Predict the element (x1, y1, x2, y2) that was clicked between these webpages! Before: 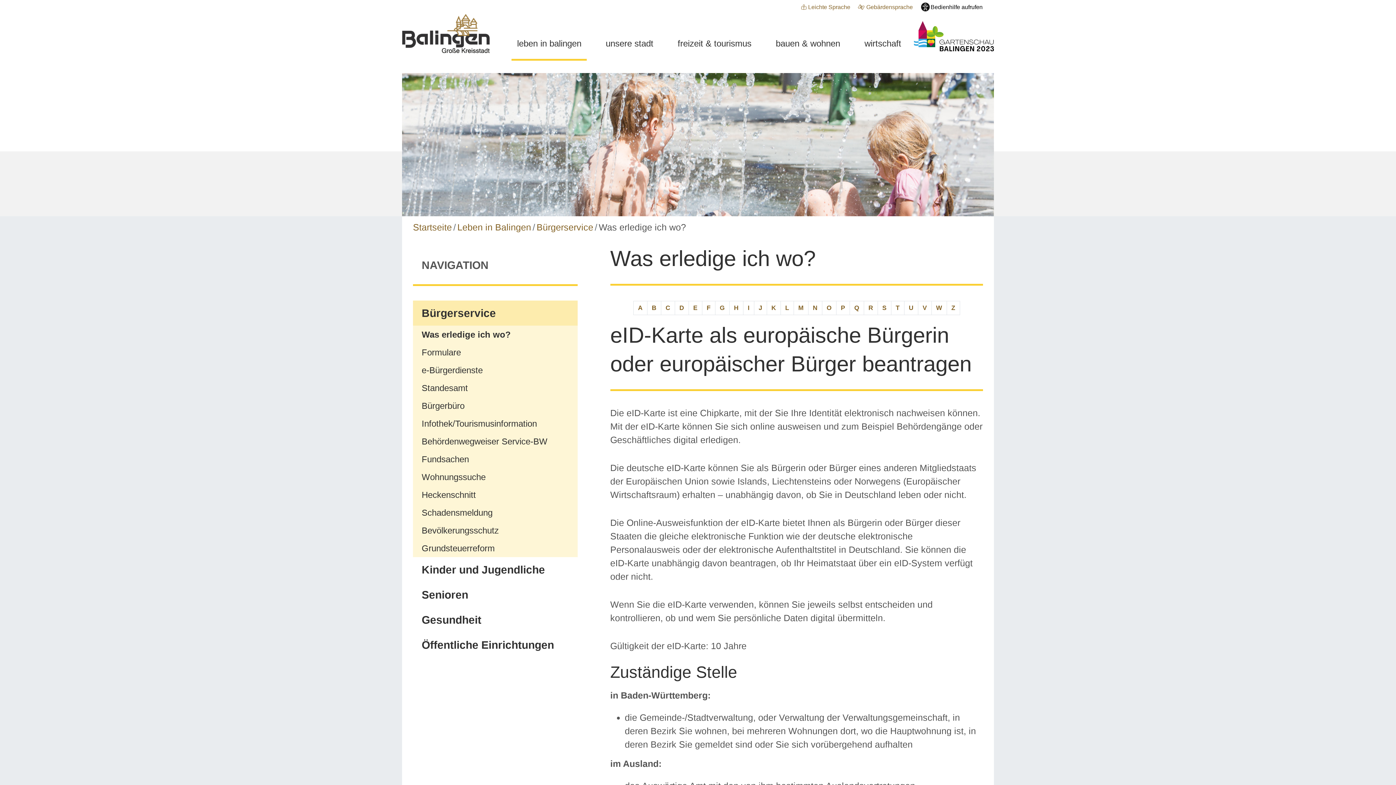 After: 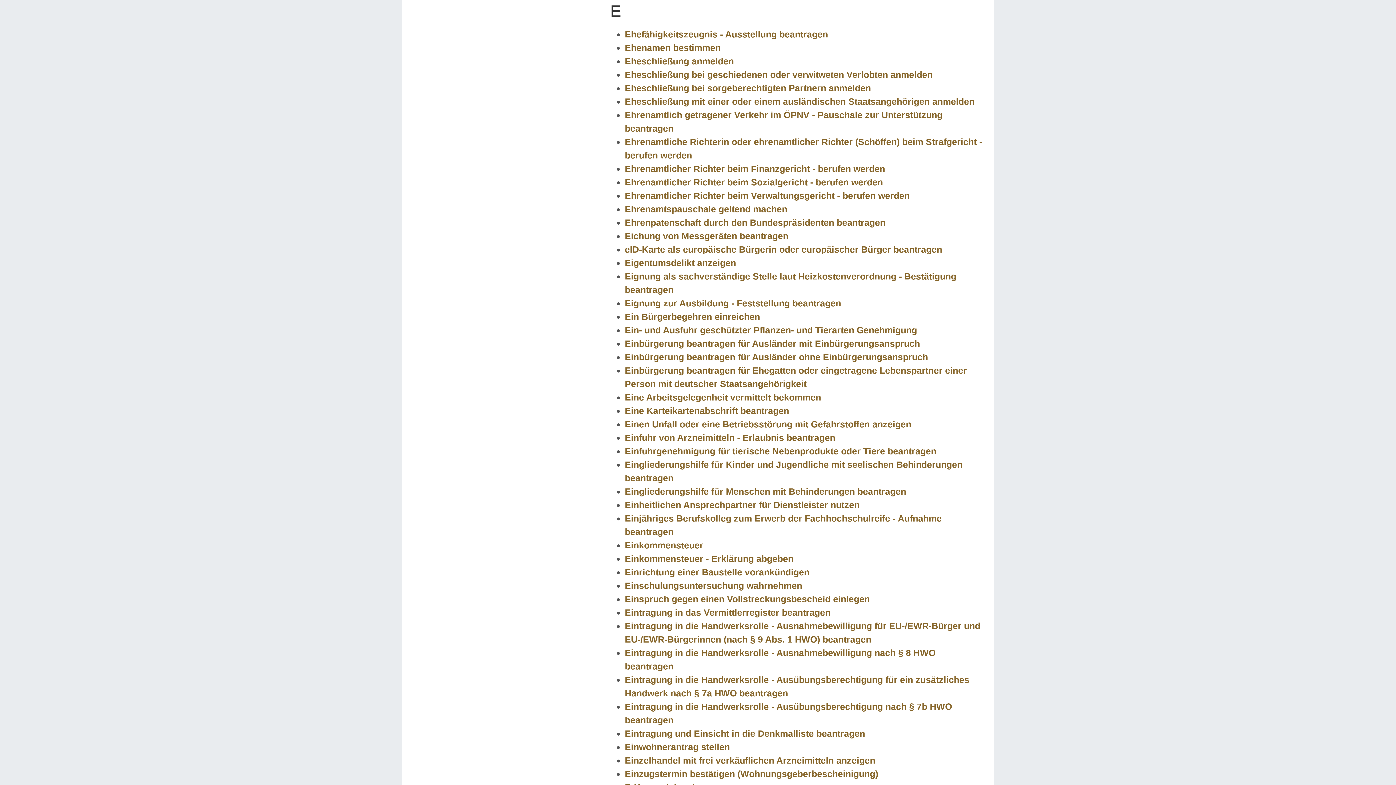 Action: label: Buchstabe E bbox: (688, 300, 702, 315)